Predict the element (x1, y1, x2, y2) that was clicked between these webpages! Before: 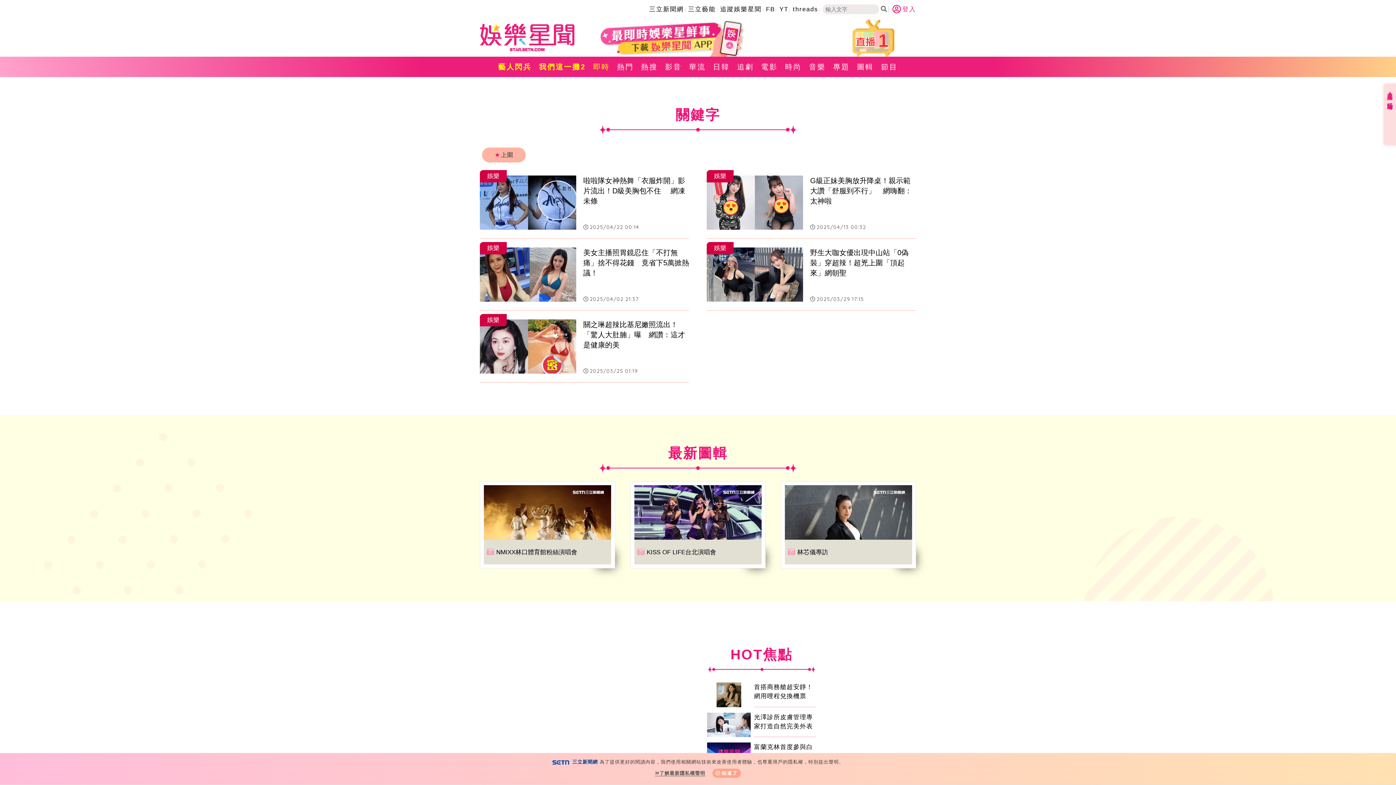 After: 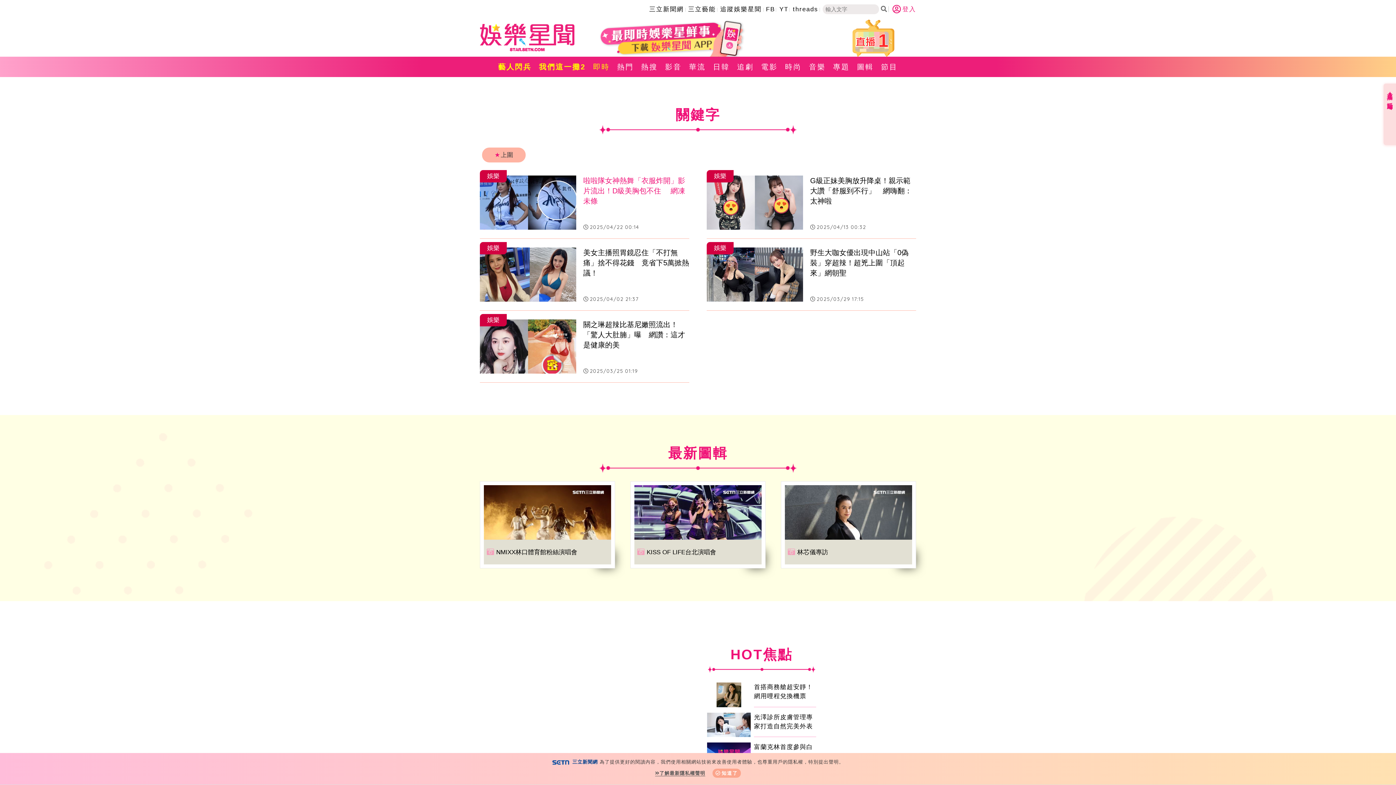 Action: label: 啦啦隊女神熱舞「衣服炸開」影片流出！D級美胸包不住 　網凍未條 bbox: (583, 176, 685, 205)